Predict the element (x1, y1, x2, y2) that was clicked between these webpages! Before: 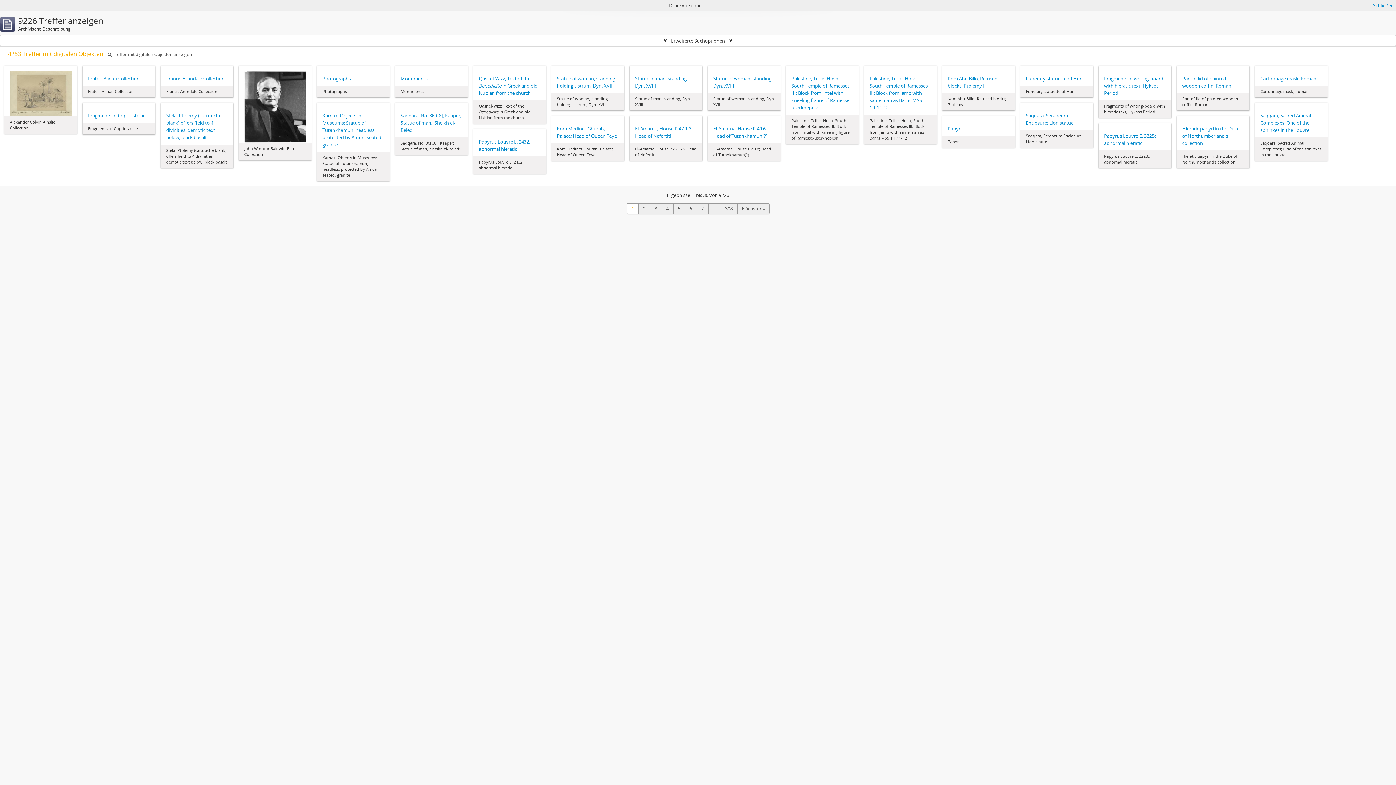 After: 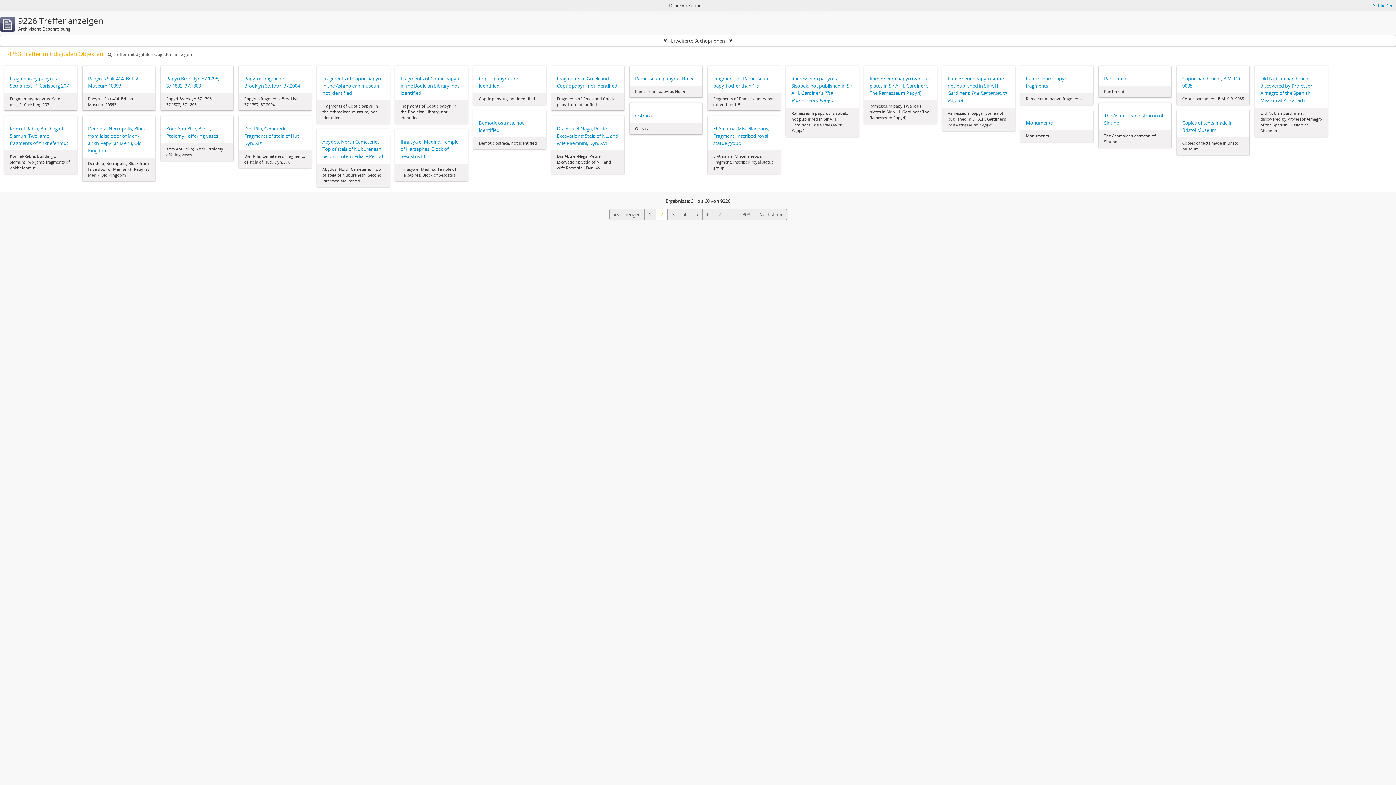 Action: bbox: (638, 203, 650, 214) label: 2